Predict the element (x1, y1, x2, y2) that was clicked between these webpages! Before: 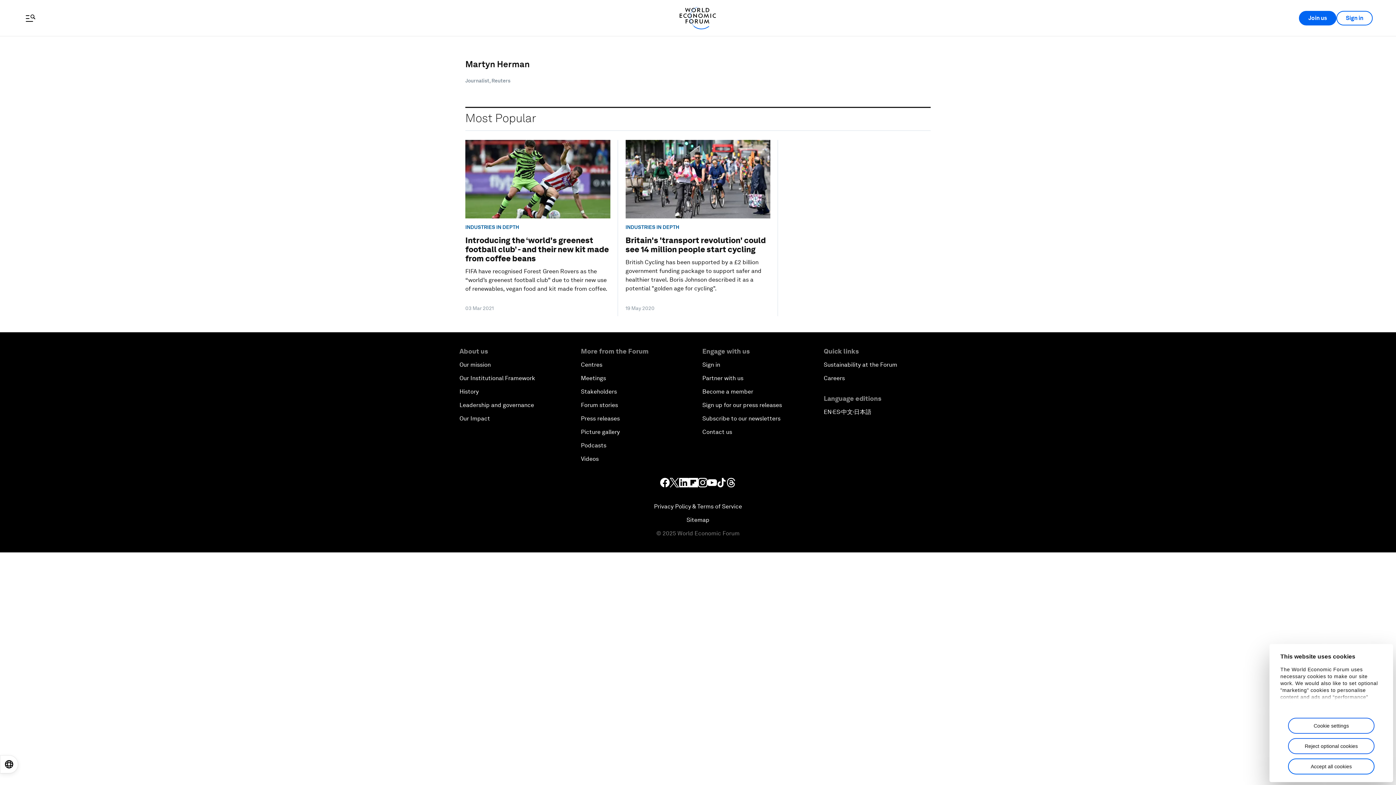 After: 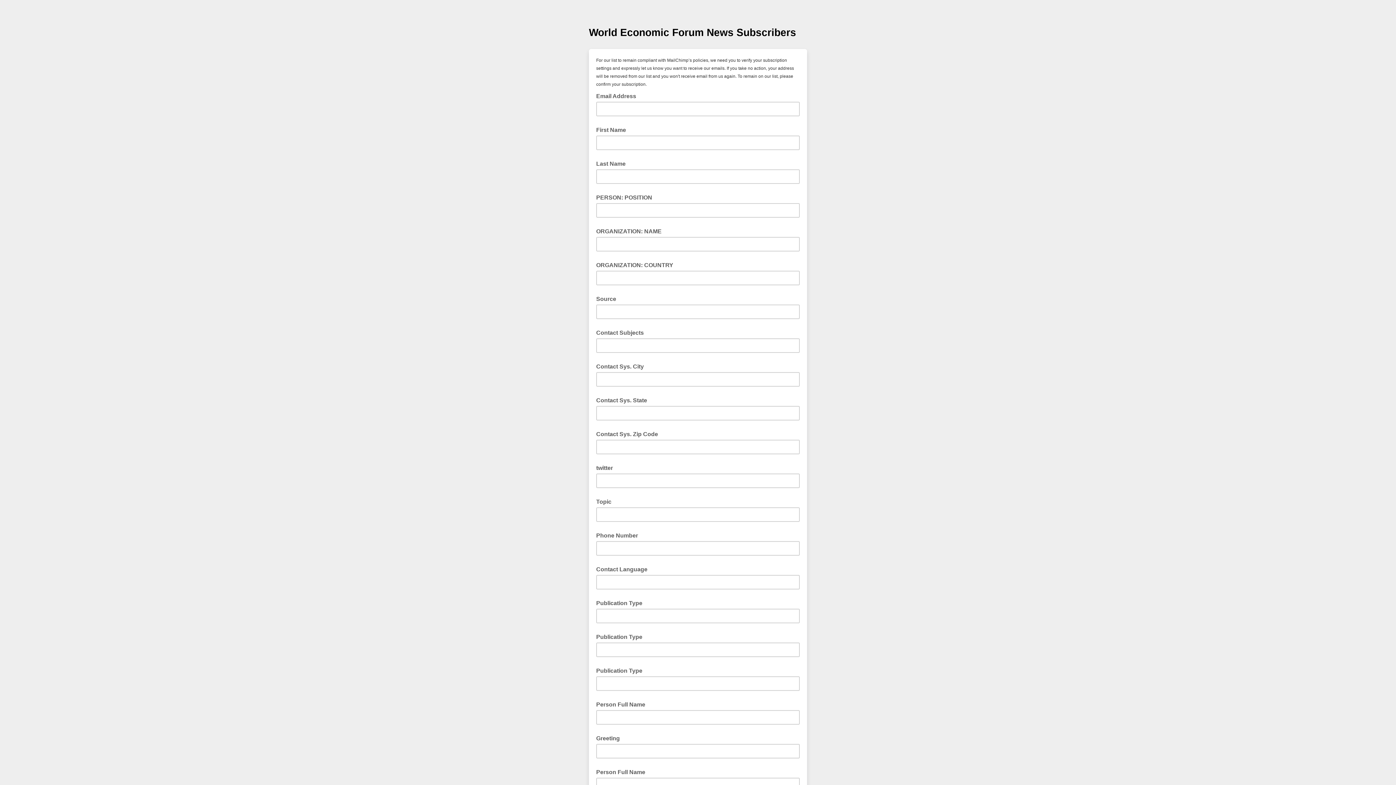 Action: label: Sign up for our press releases bbox: (702, 401, 782, 408)